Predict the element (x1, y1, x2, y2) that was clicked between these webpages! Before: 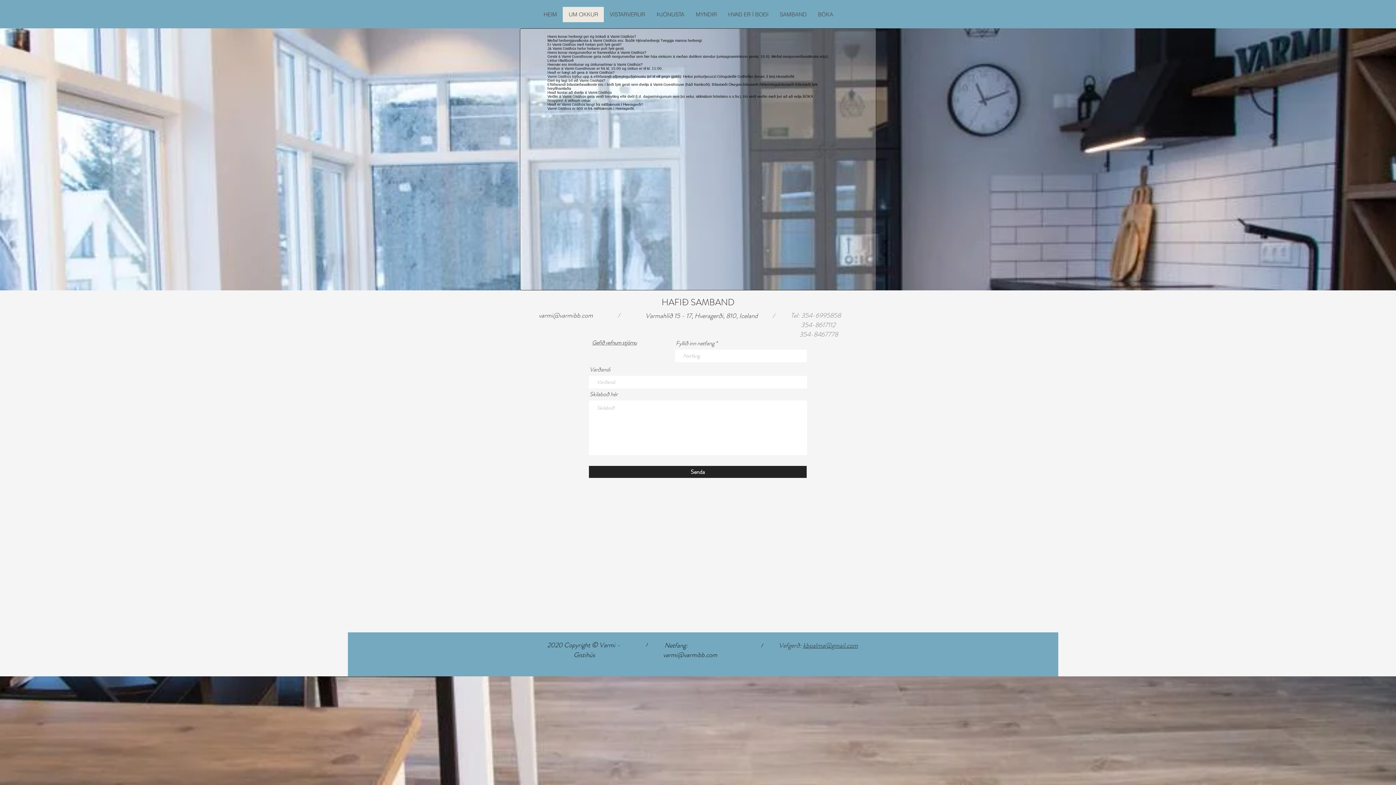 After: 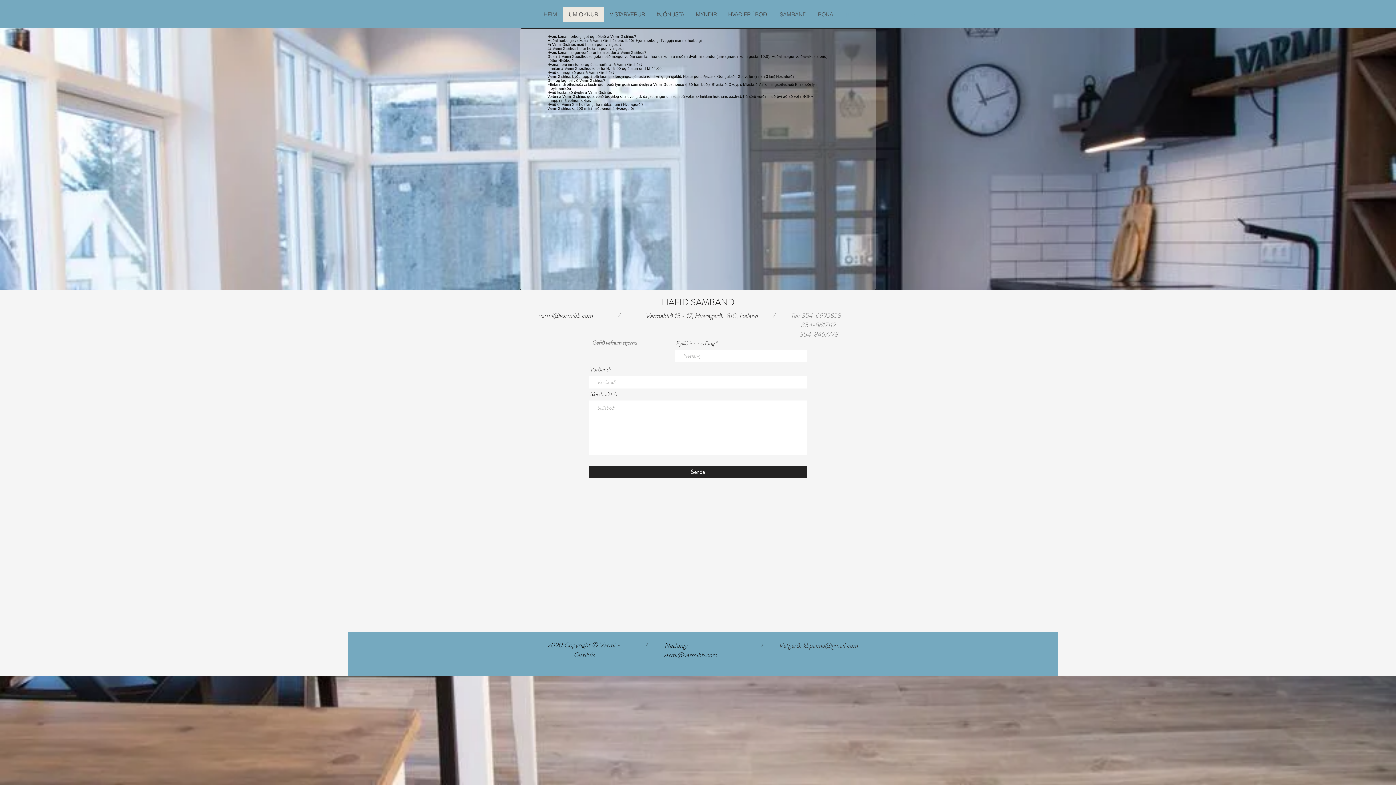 Action: label: Log In bbox: (886, 8, 927, 21)